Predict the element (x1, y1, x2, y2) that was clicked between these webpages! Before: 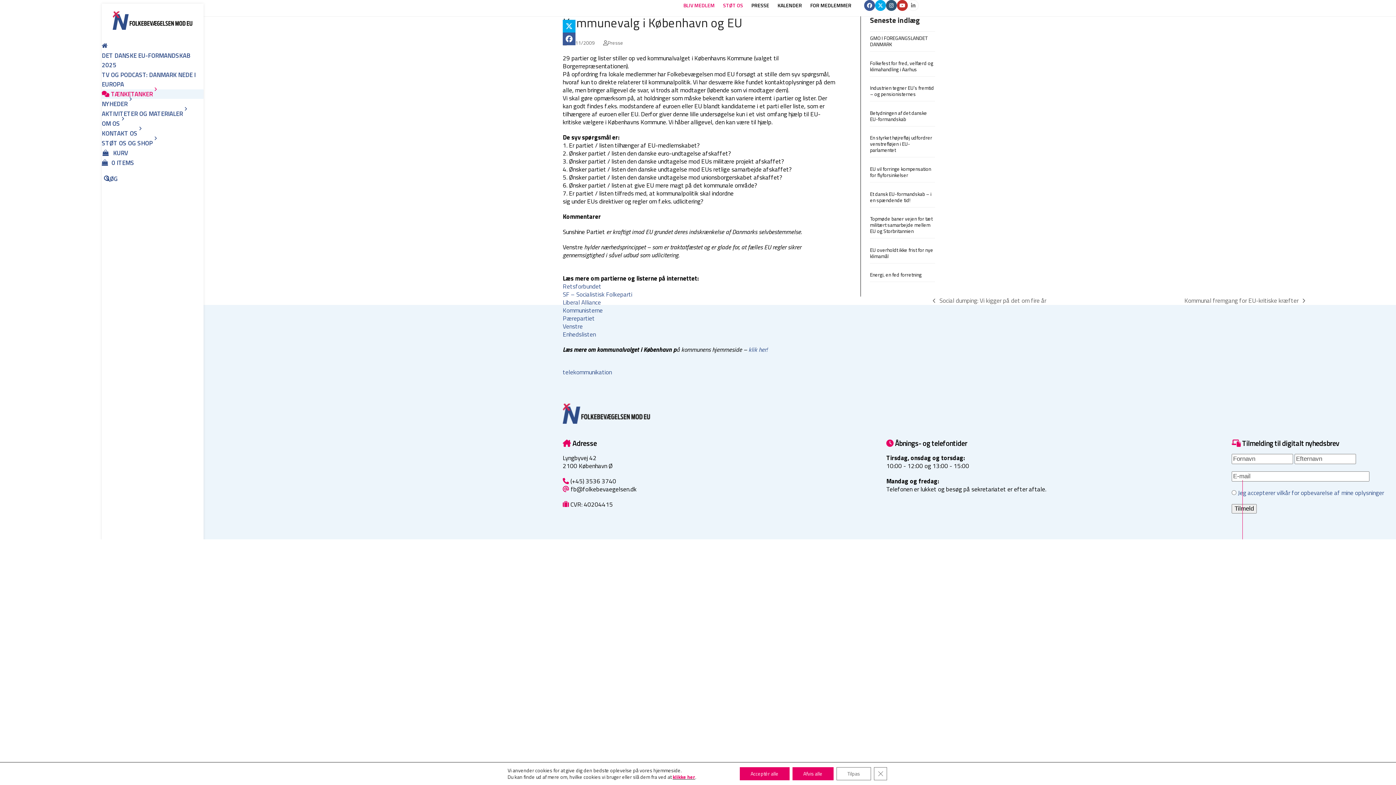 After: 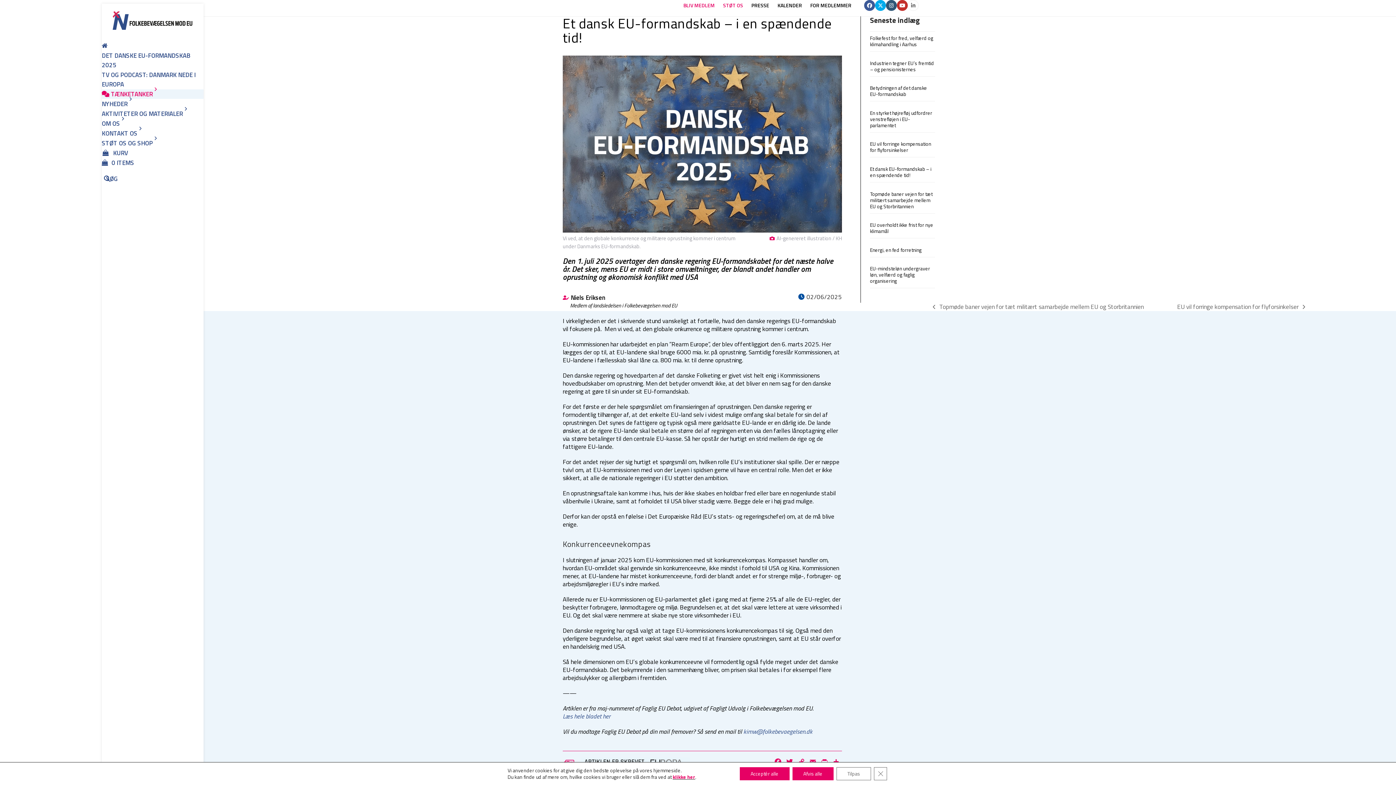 Action: label: Et dansk EU-formandskab – i en spændende tid! bbox: (870, 190, 931, 203)